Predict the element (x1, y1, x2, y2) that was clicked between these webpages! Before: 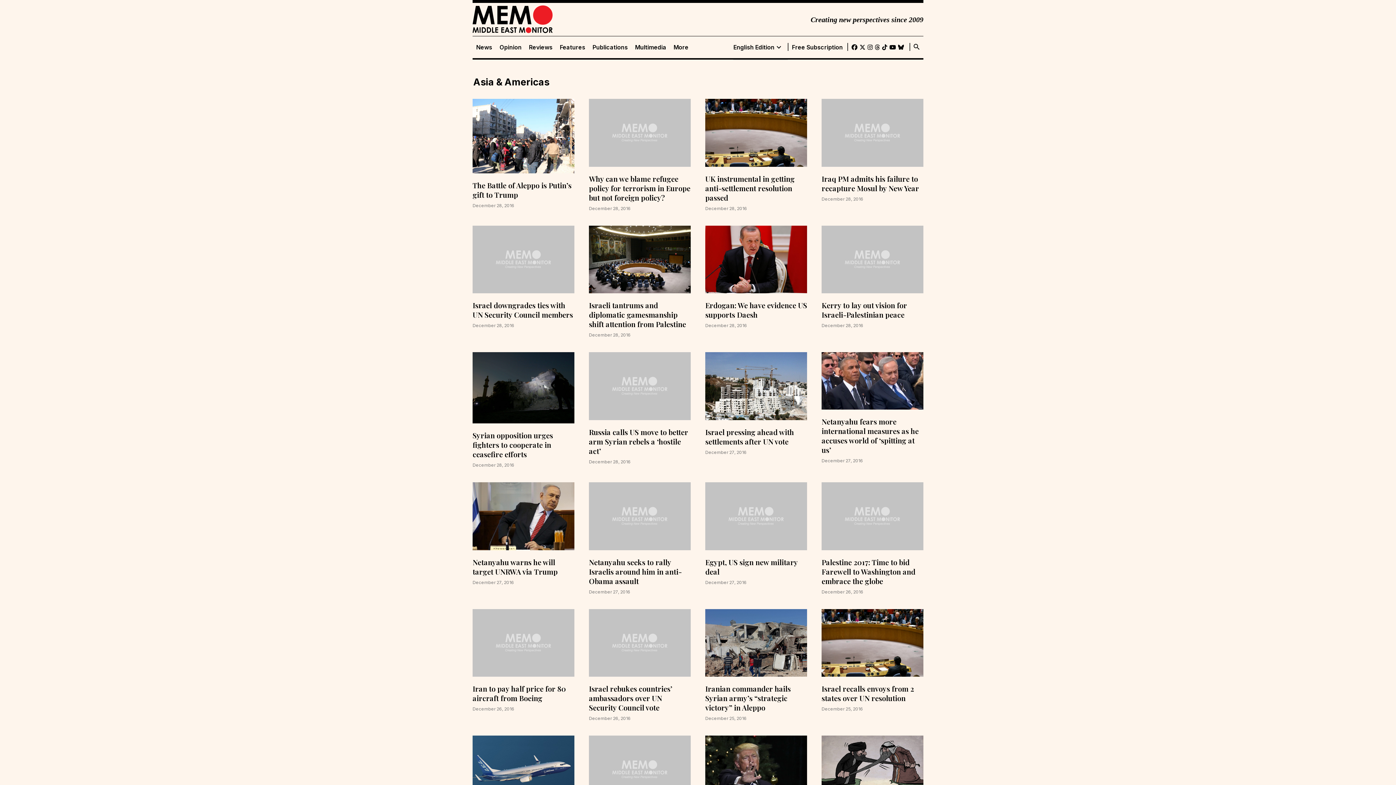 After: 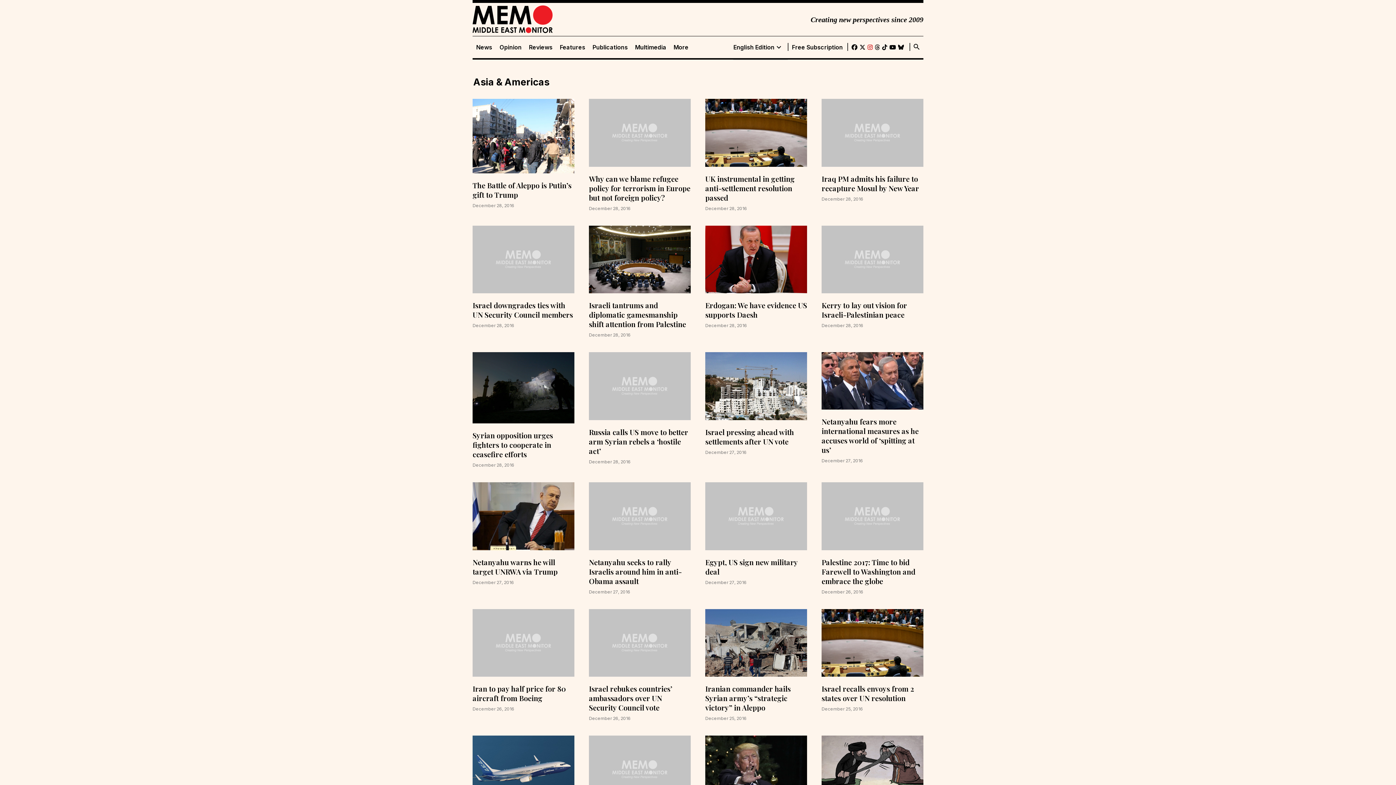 Action: bbox: (867, 42, 872, 52)